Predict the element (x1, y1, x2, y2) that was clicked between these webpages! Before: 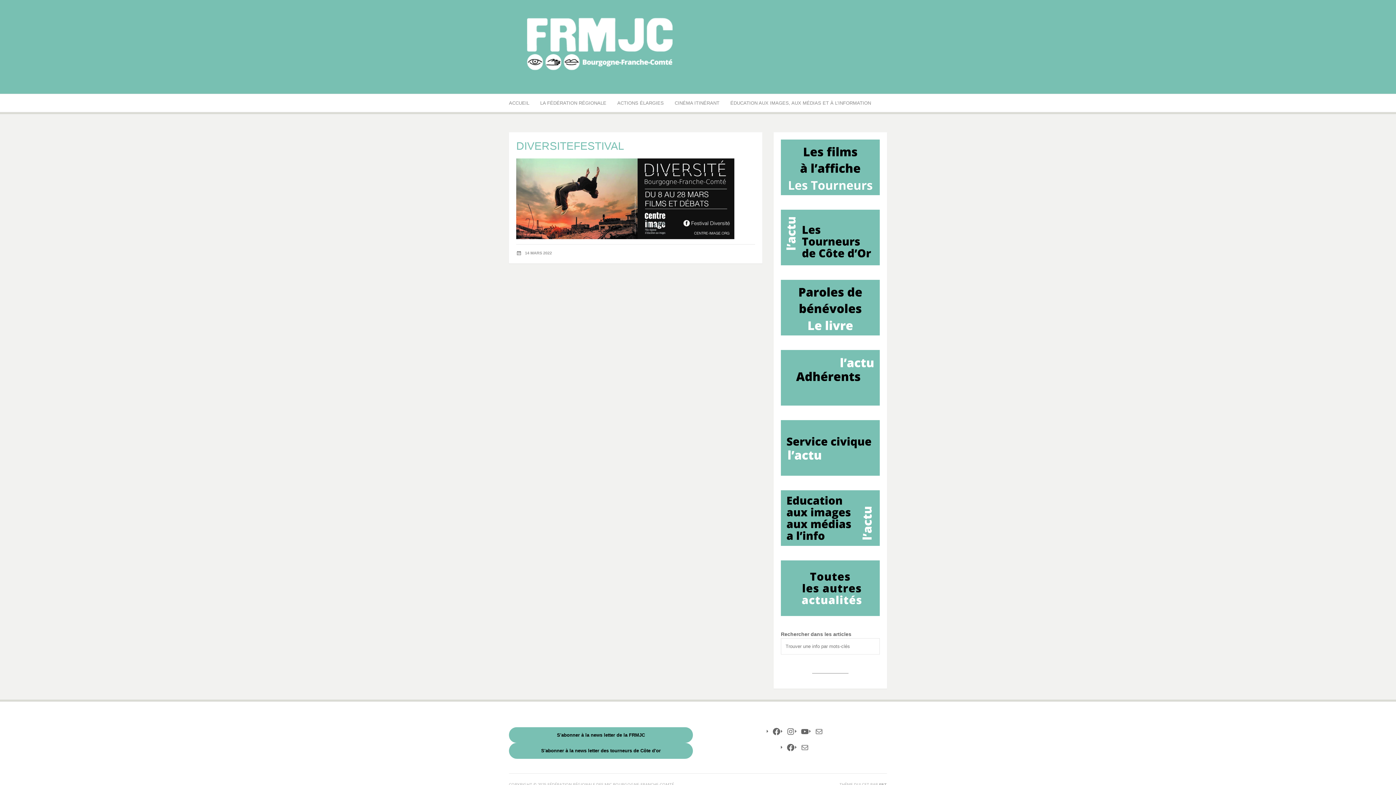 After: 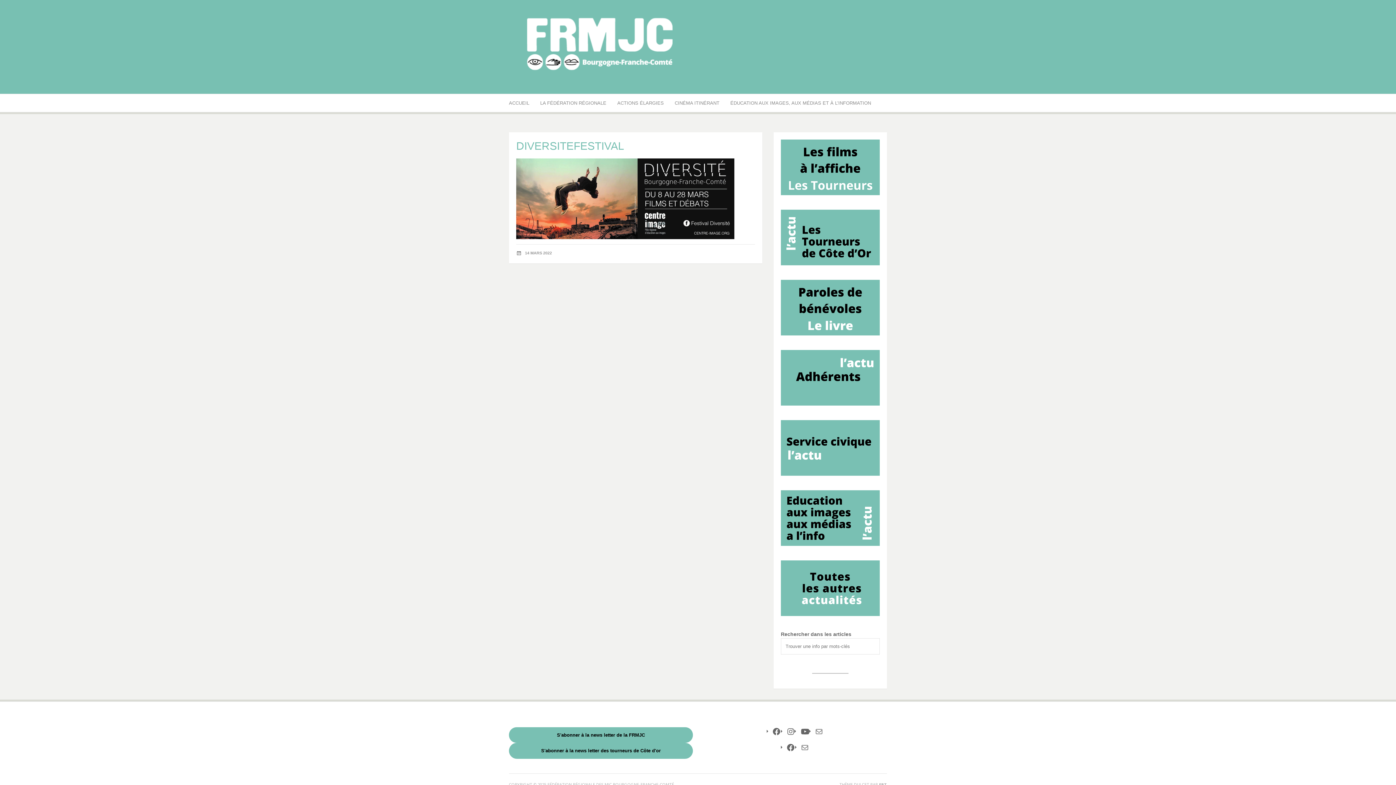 Action: label: YouTube bbox: (795, 727, 809, 736)